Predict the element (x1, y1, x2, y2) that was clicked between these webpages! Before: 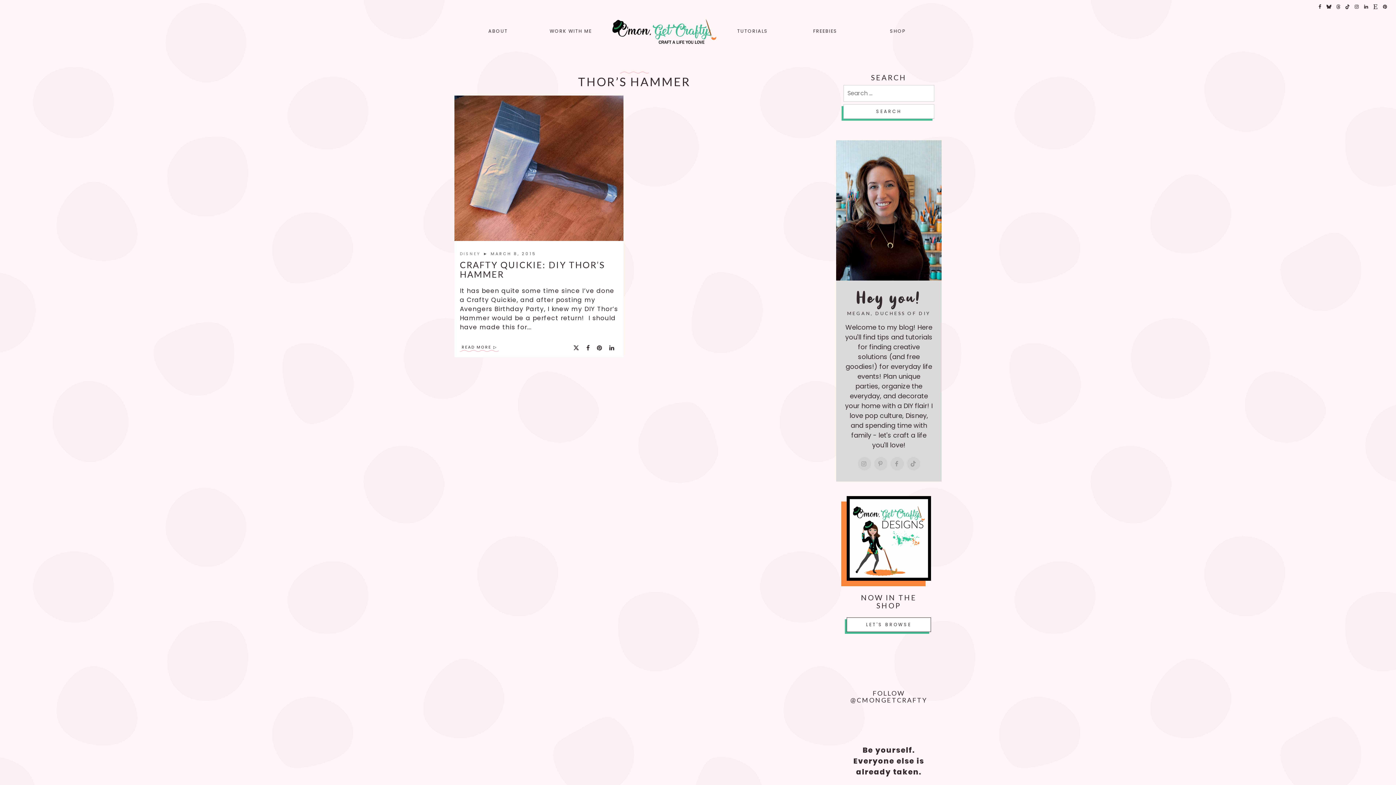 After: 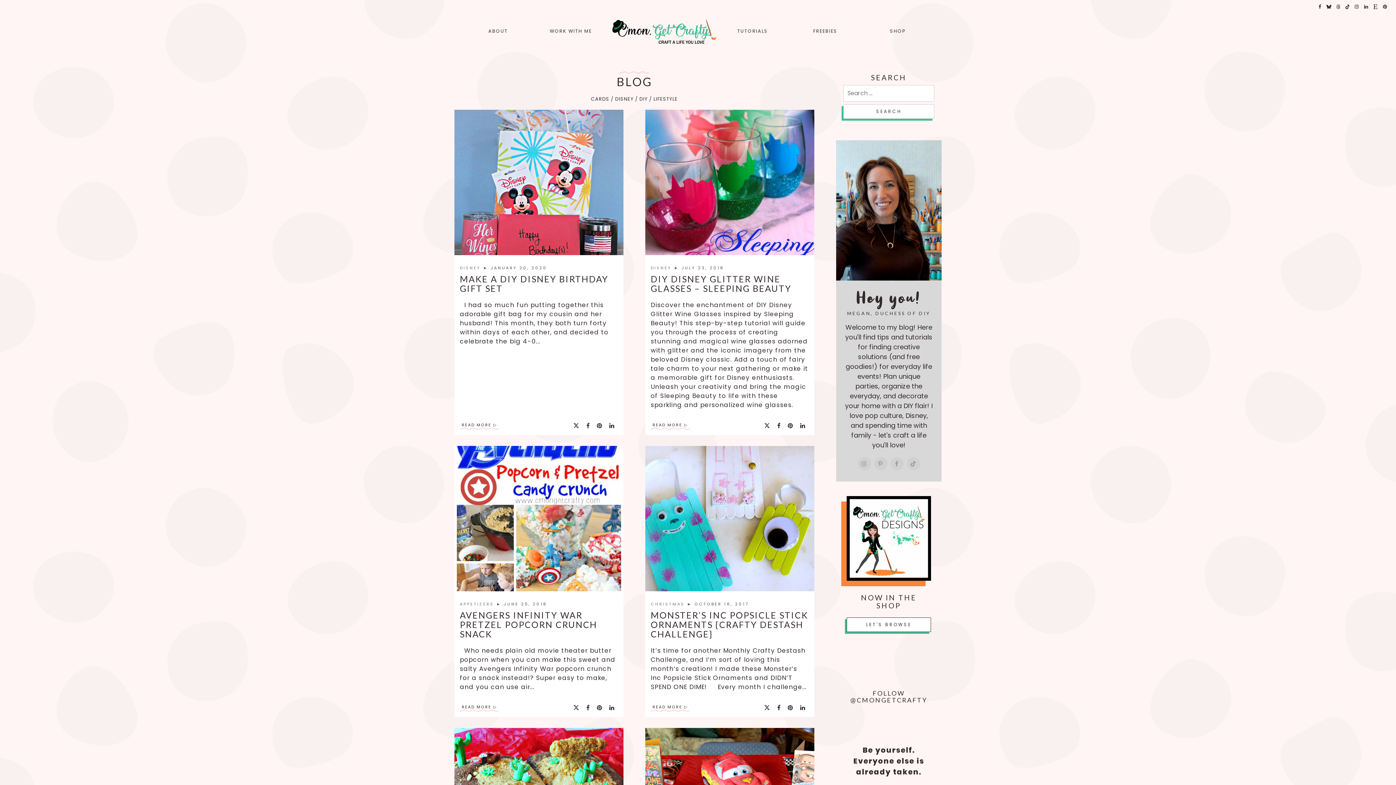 Action: label: DISNEY  bbox: (460, 250, 483, 256)